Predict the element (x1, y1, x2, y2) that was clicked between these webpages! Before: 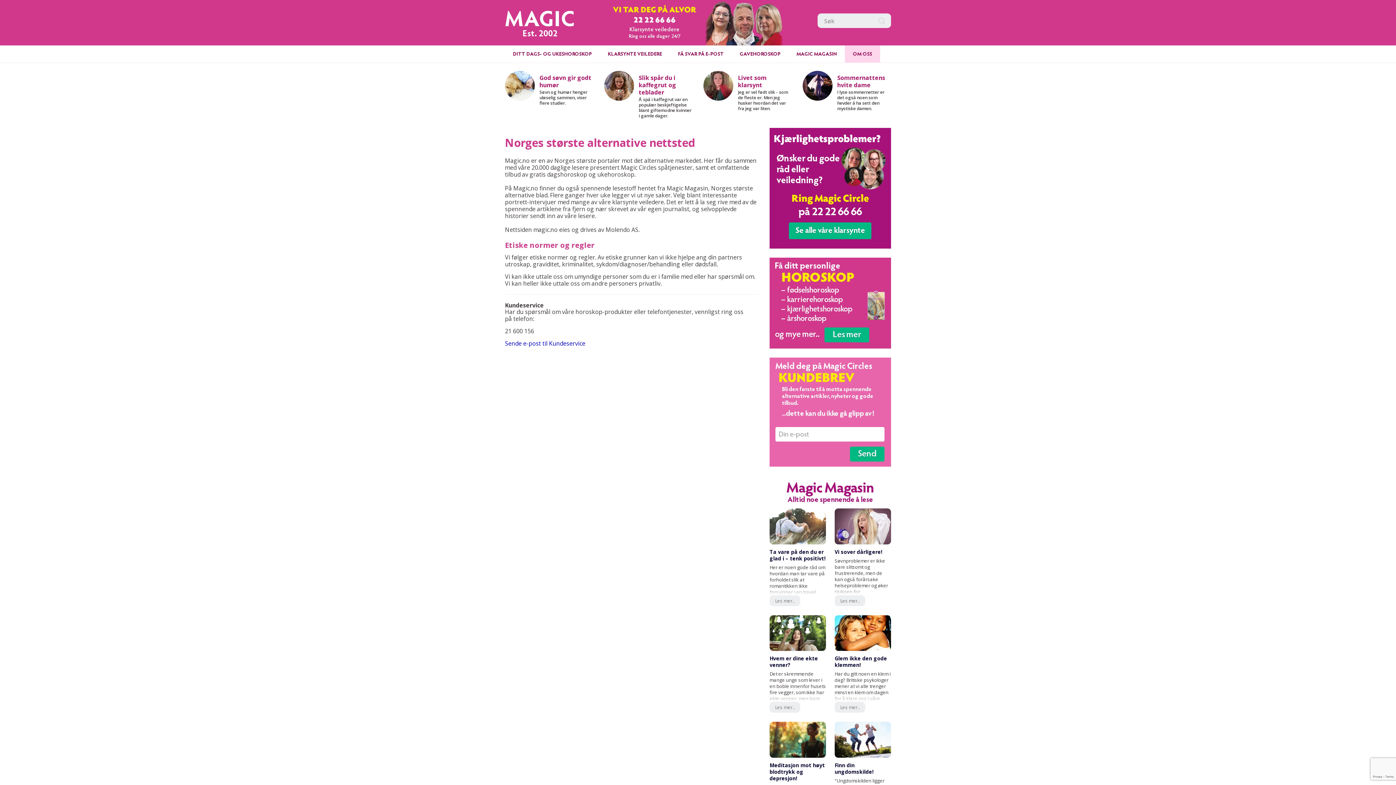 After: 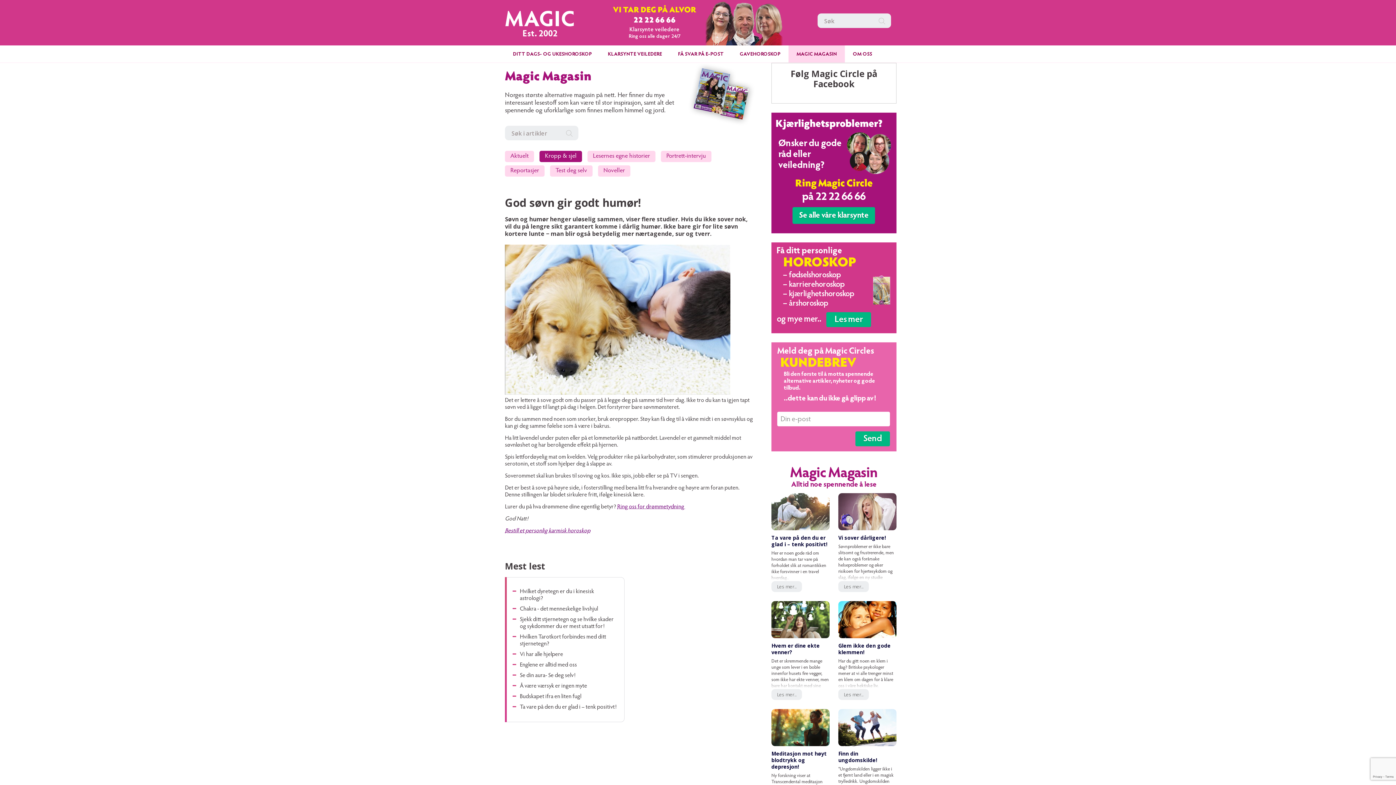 Action: label: God søvn gir godt humør
Søvn og humør henger uløselig sammen, viser flere studier. bbox: (505, 70, 593, 105)